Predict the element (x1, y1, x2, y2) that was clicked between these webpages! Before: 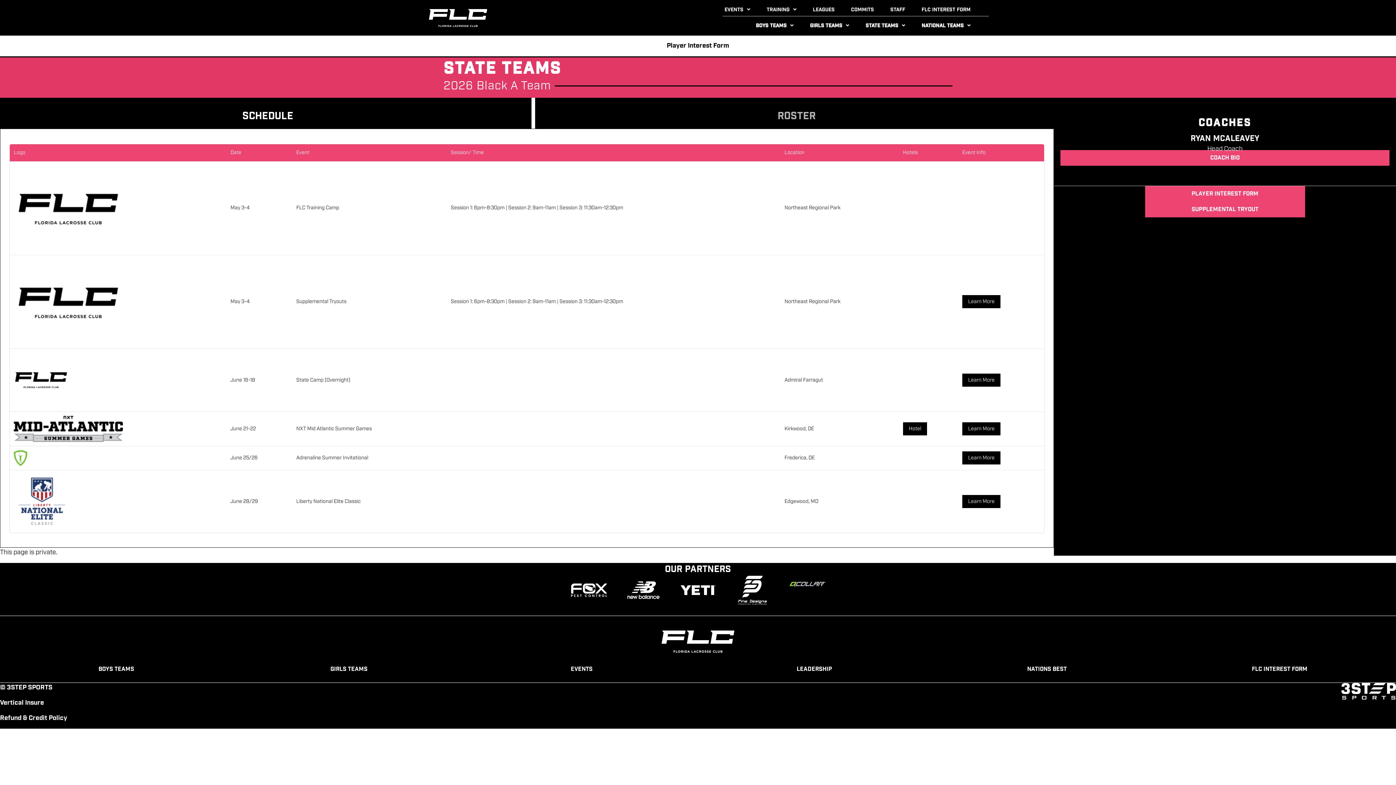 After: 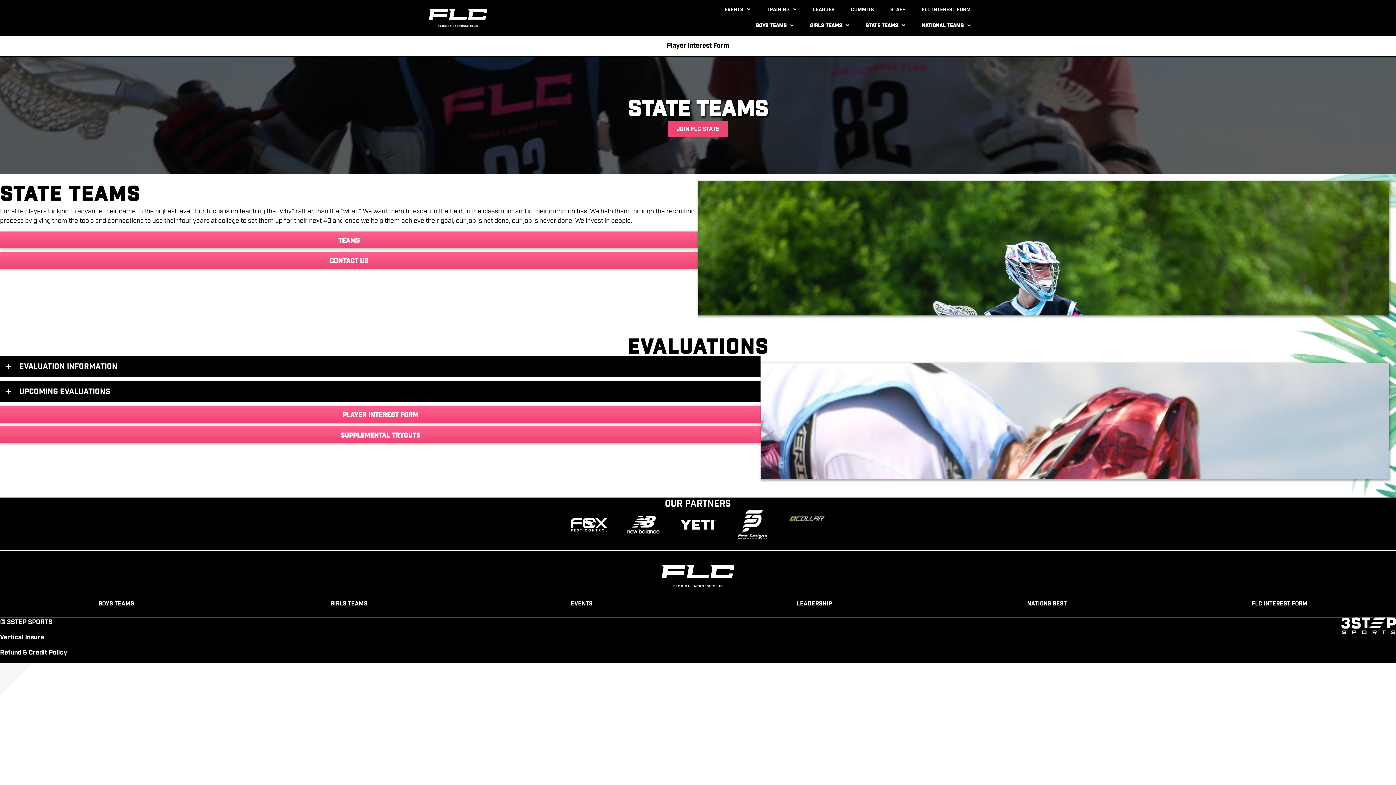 Action: bbox: (1145, 201, 1305, 217) label: SUPPLEMENTAL TRYOUT